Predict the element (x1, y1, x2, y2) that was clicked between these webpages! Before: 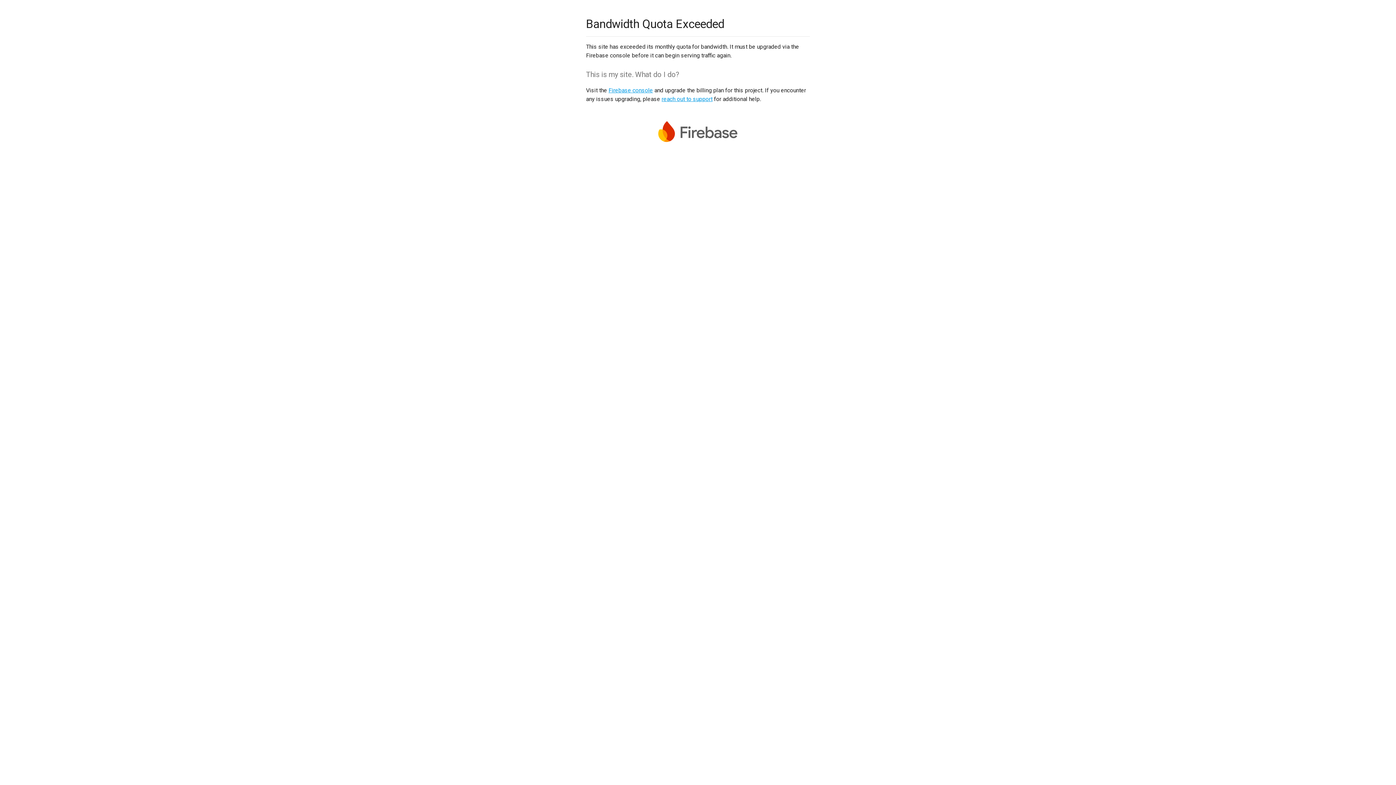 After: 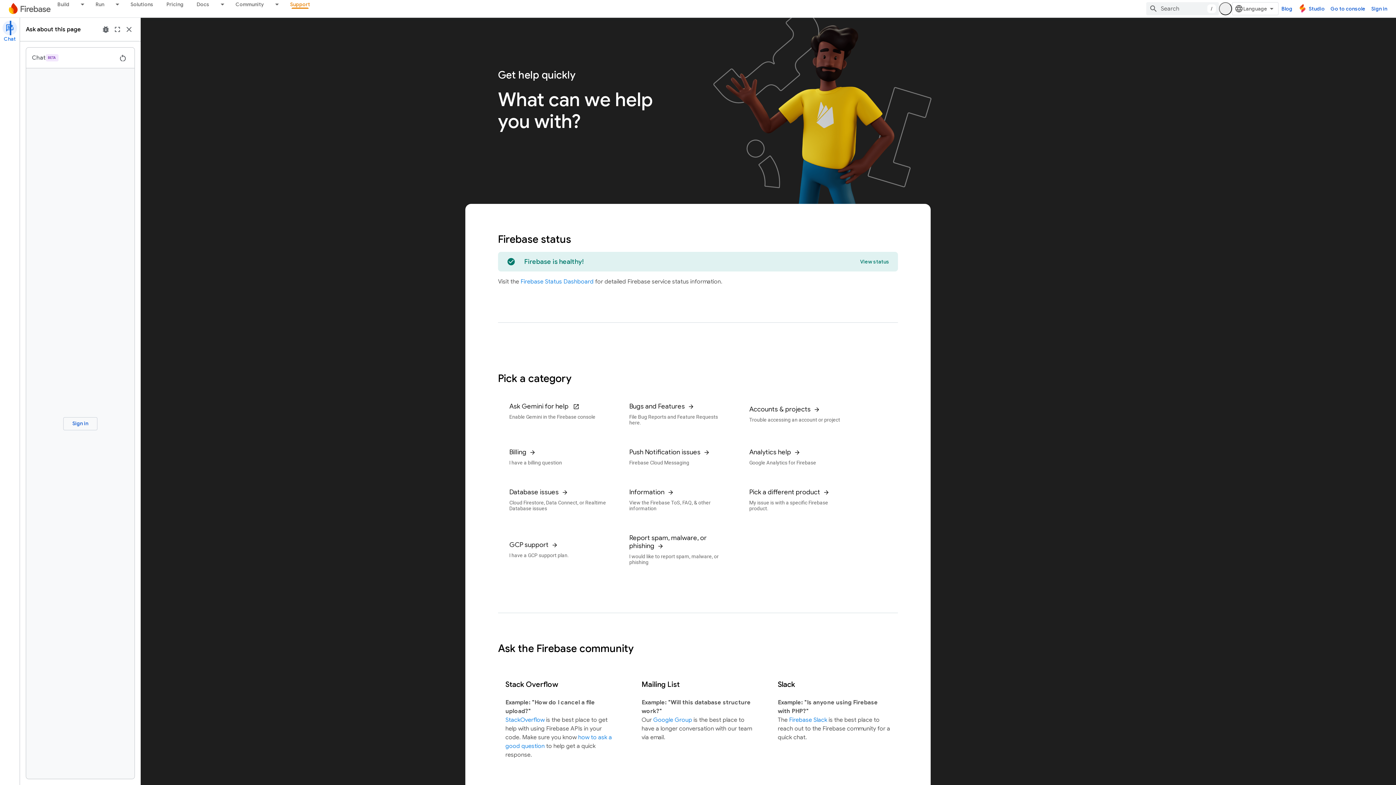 Action: bbox: (661, 95, 712, 102) label: reach out to support